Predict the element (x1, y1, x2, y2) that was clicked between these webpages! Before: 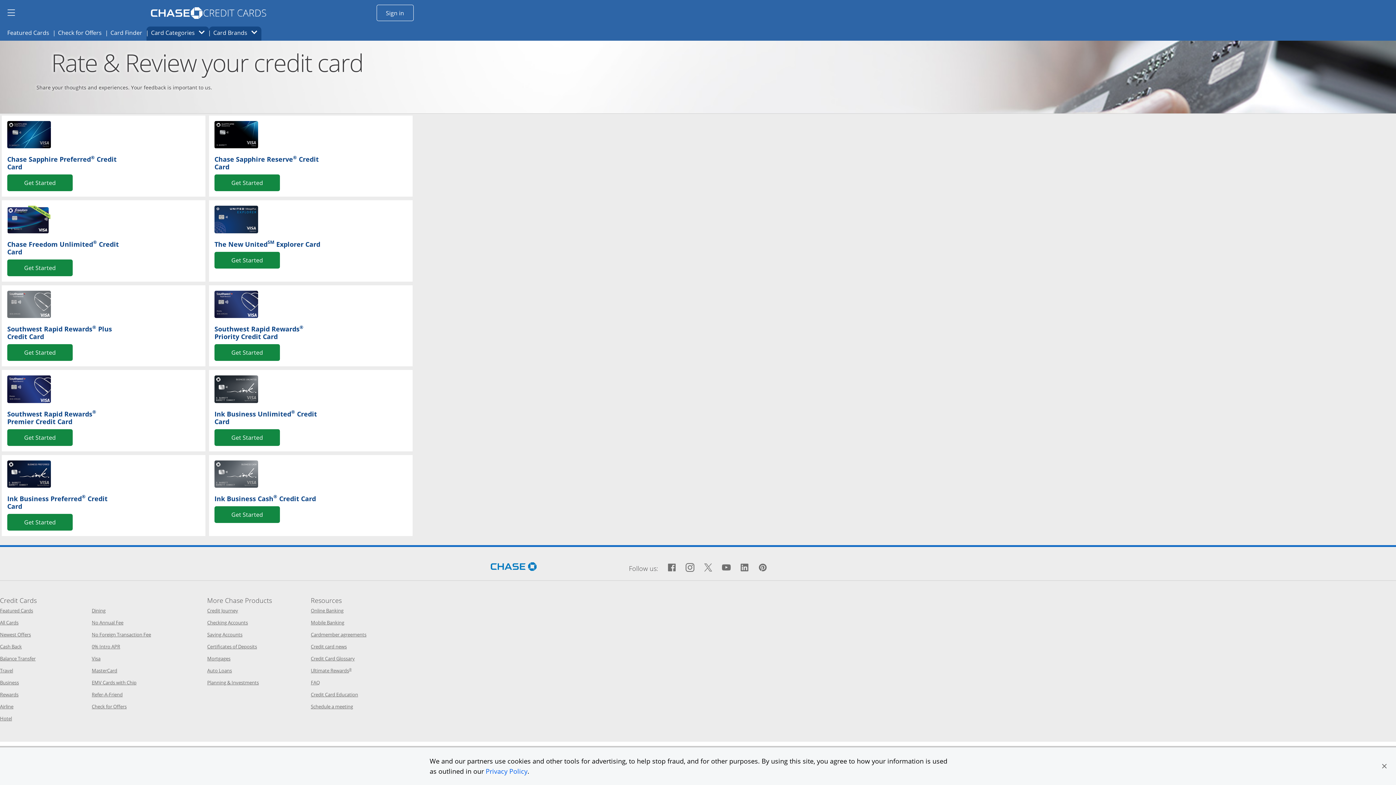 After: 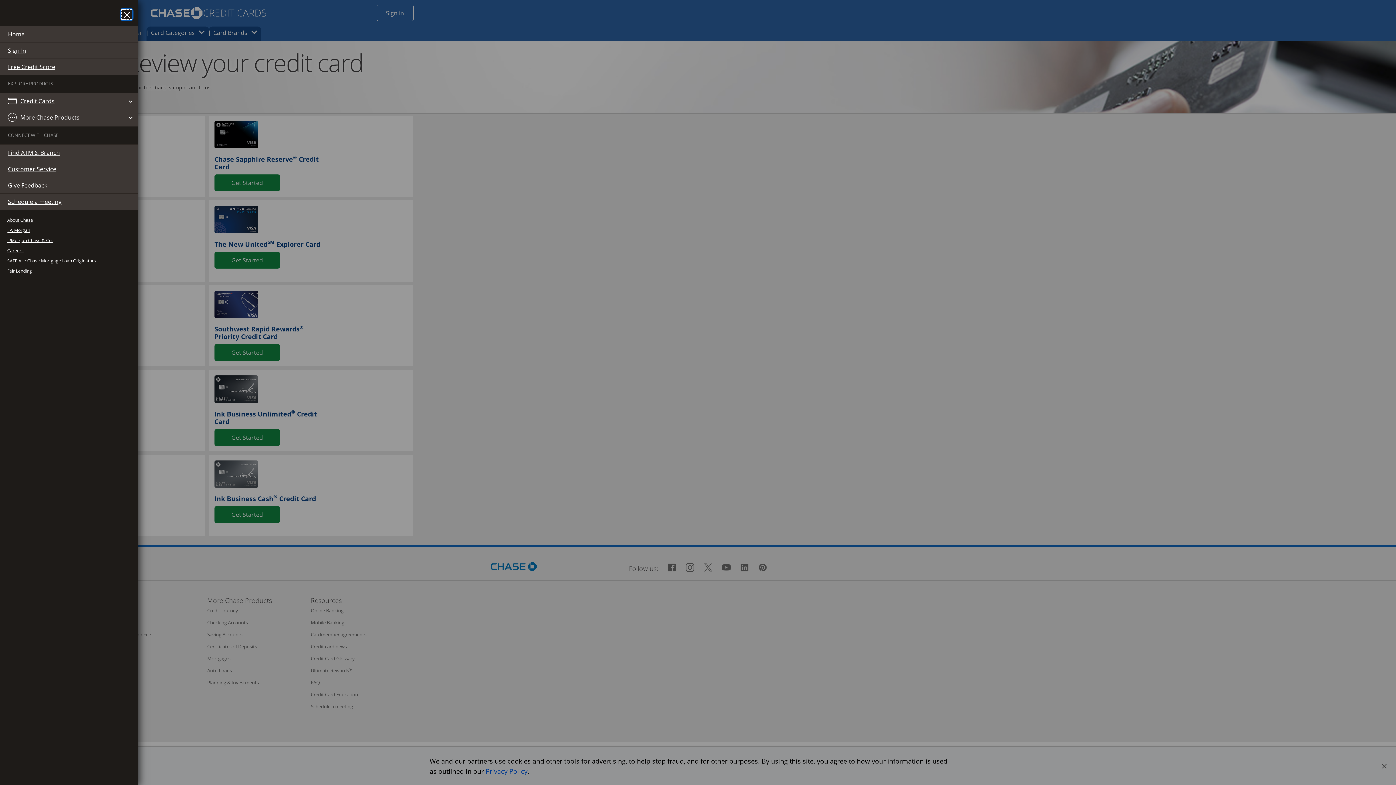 Action: label: Side menu ends bbox: (4, 5, 18, 19)